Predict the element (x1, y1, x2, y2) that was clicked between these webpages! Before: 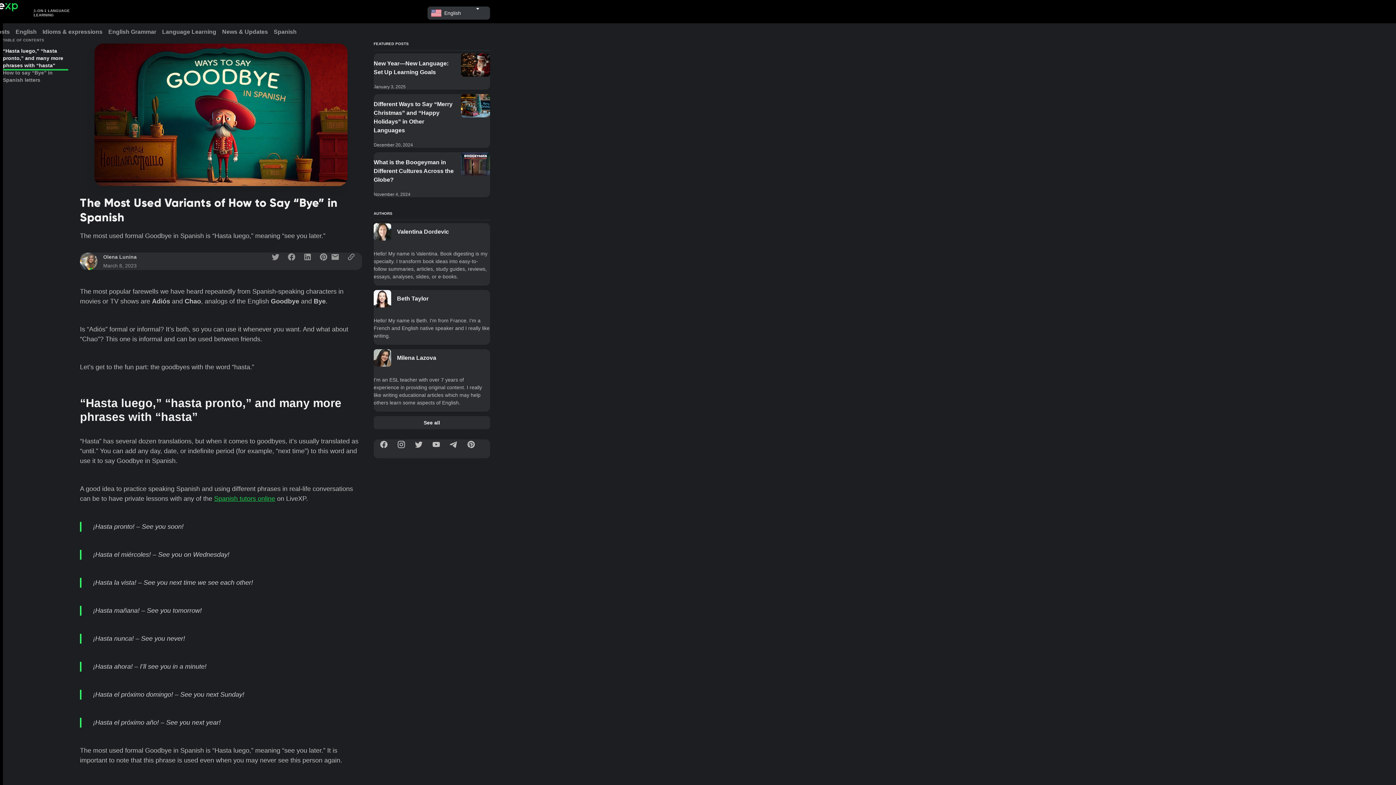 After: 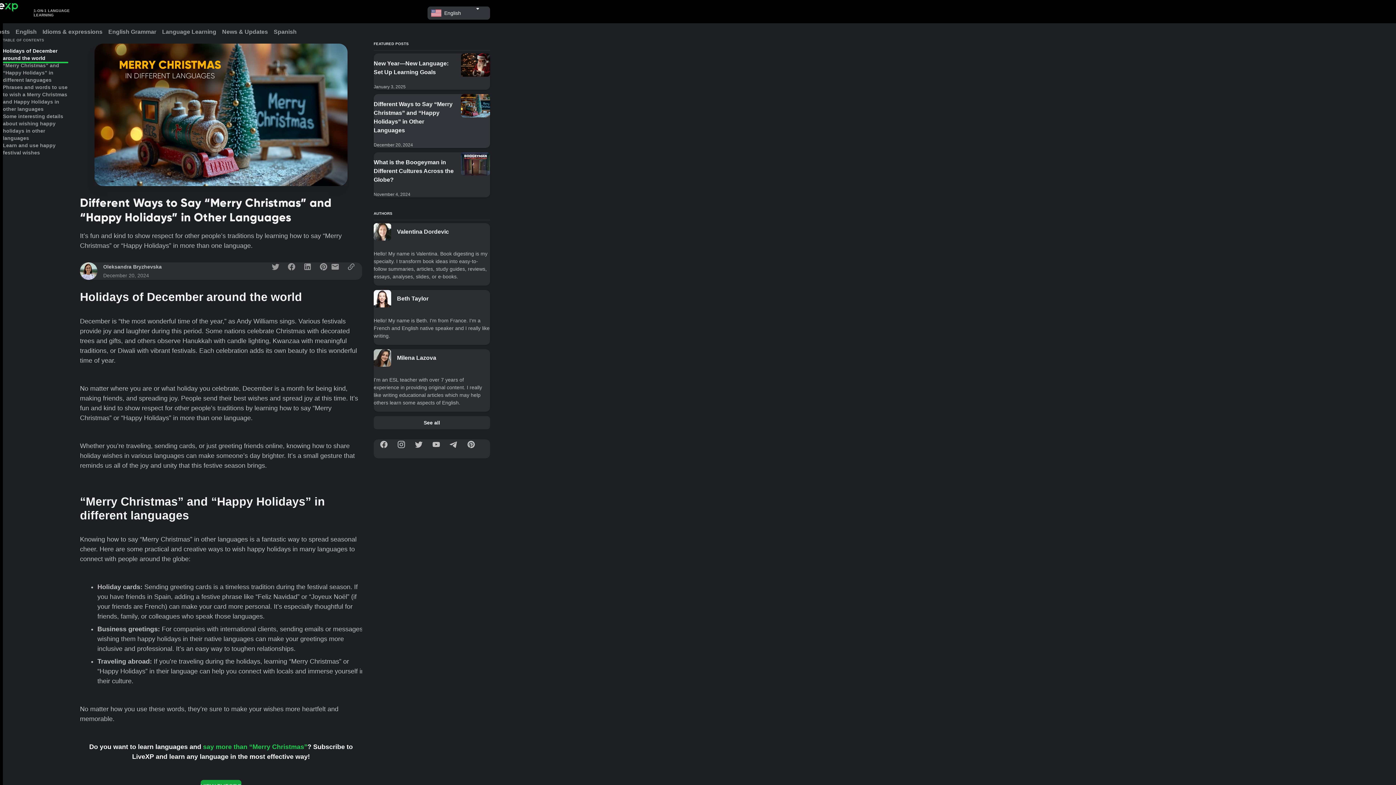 Action: label: Different Ways to Say “Merry Christmas” and “Happy Holidays” in Other Languages

December 20, 2024 bbox: (373, 94, 490, 148)